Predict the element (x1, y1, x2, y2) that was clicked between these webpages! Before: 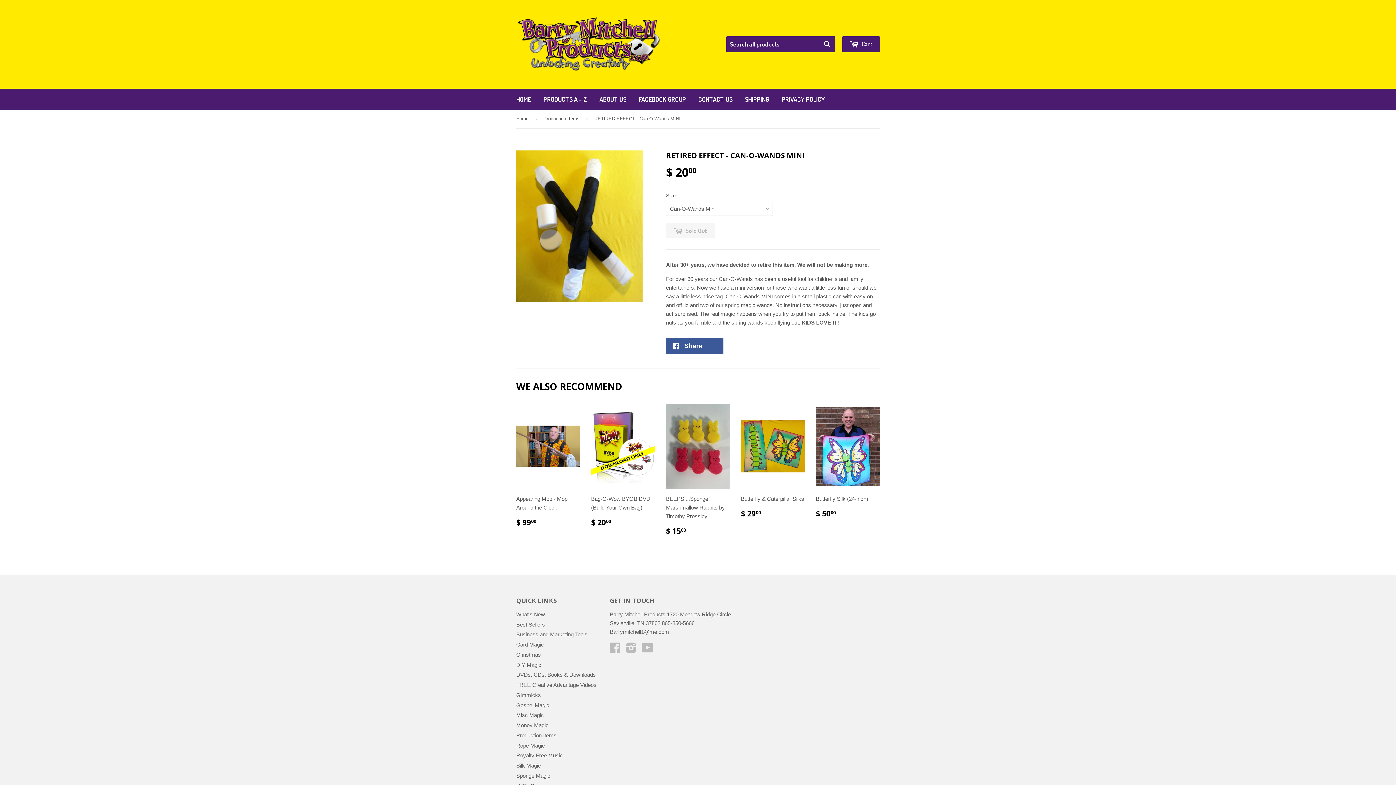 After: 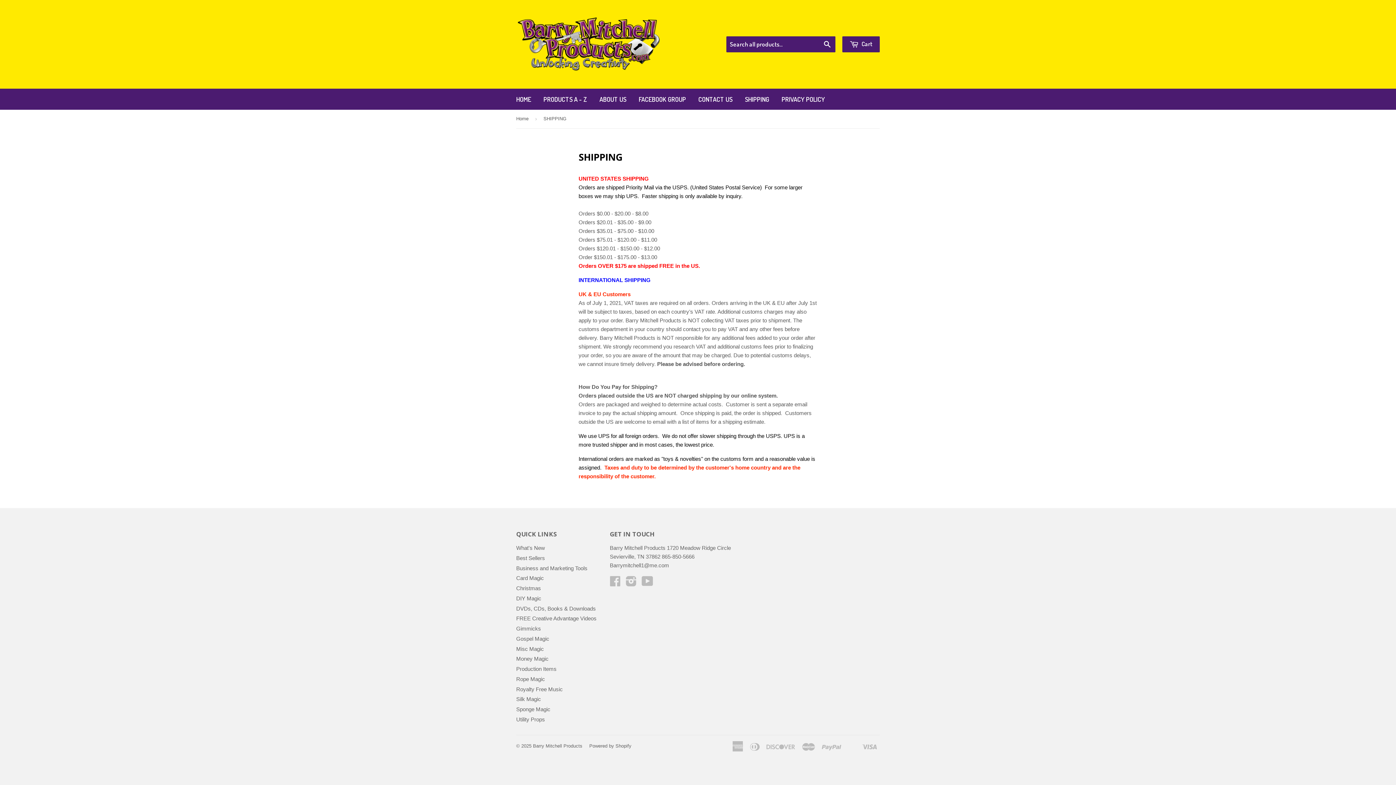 Action: label: SHIPPING bbox: (739, 88, 774, 109)